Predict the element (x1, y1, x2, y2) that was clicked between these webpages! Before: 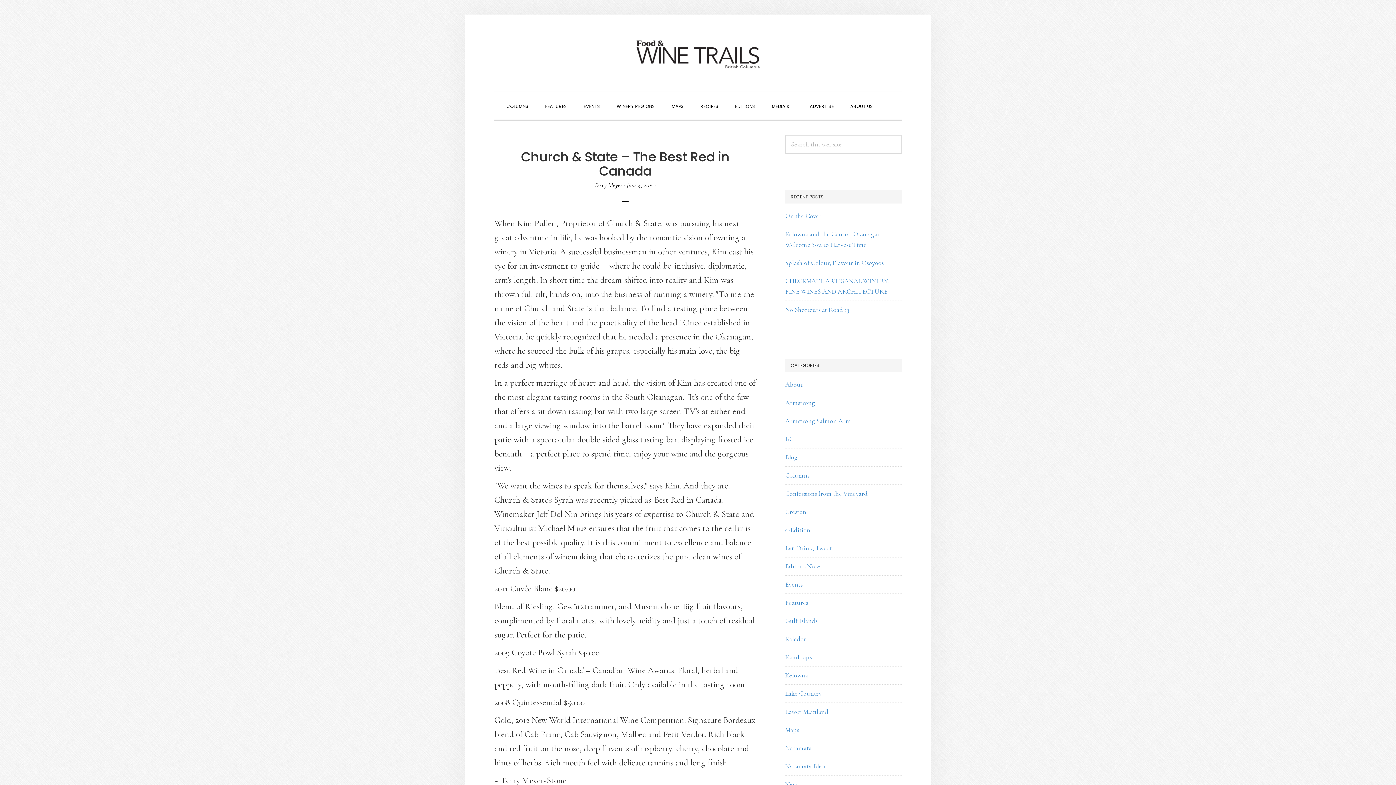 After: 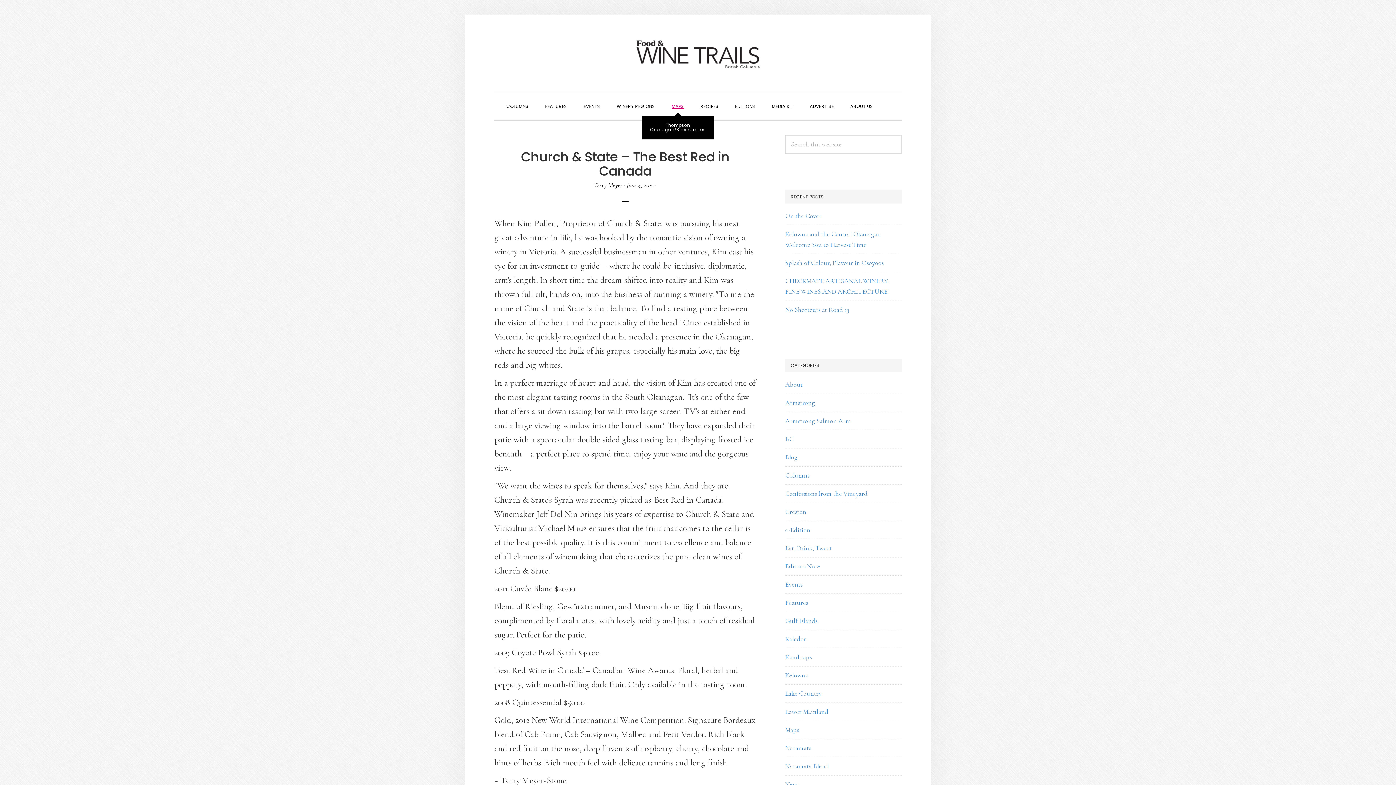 Action: label: MAPS bbox: (664, 95, 691, 116)